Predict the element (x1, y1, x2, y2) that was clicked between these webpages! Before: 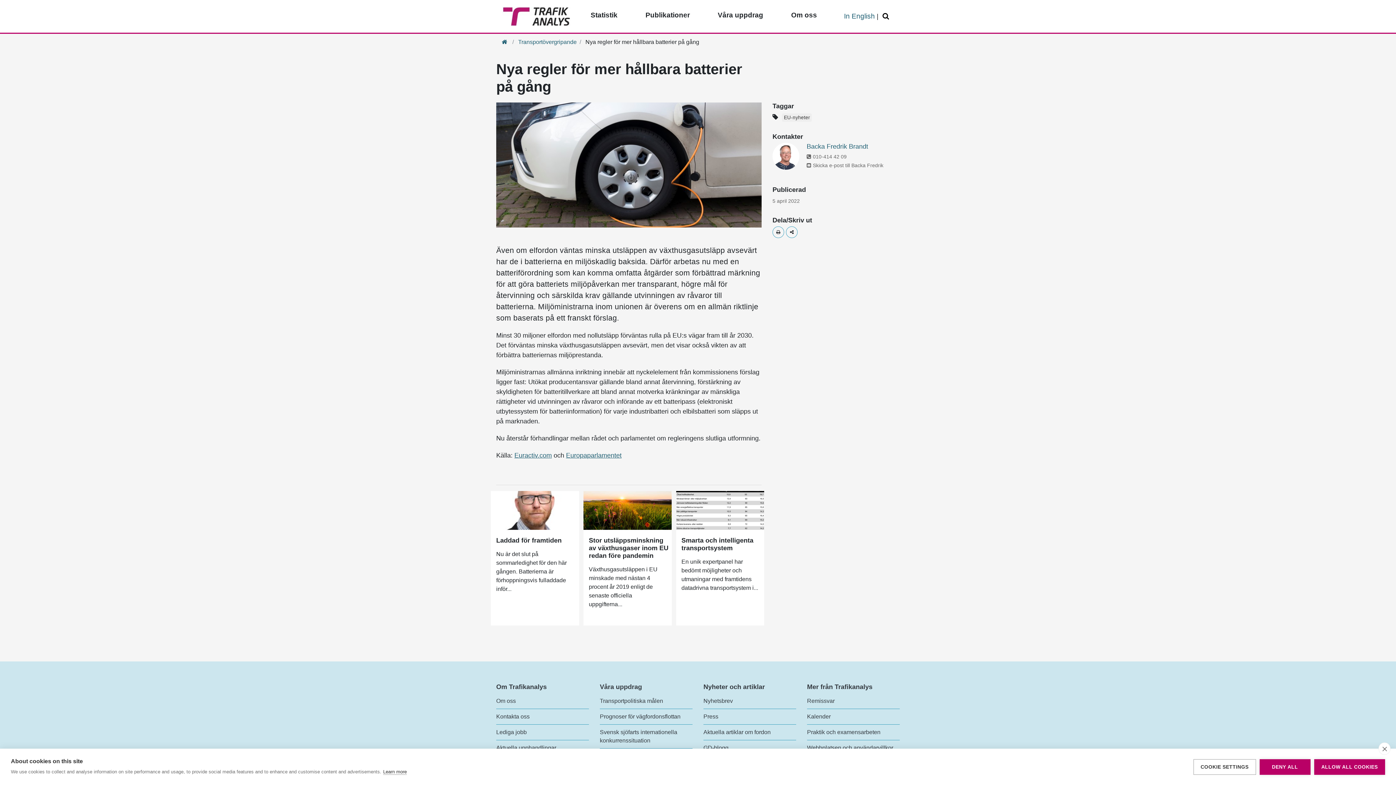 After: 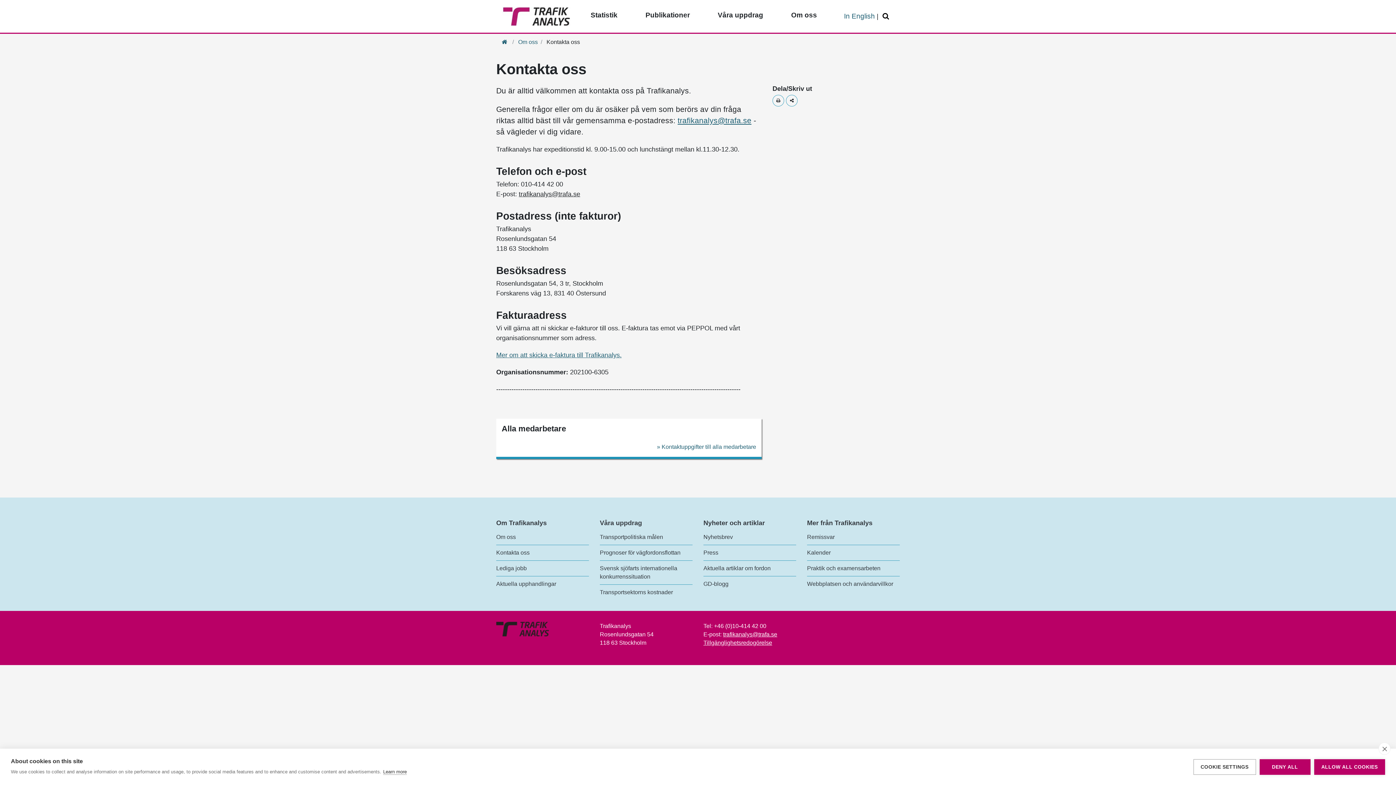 Action: label: Kontakta oss bbox: (496, 713, 529, 720)